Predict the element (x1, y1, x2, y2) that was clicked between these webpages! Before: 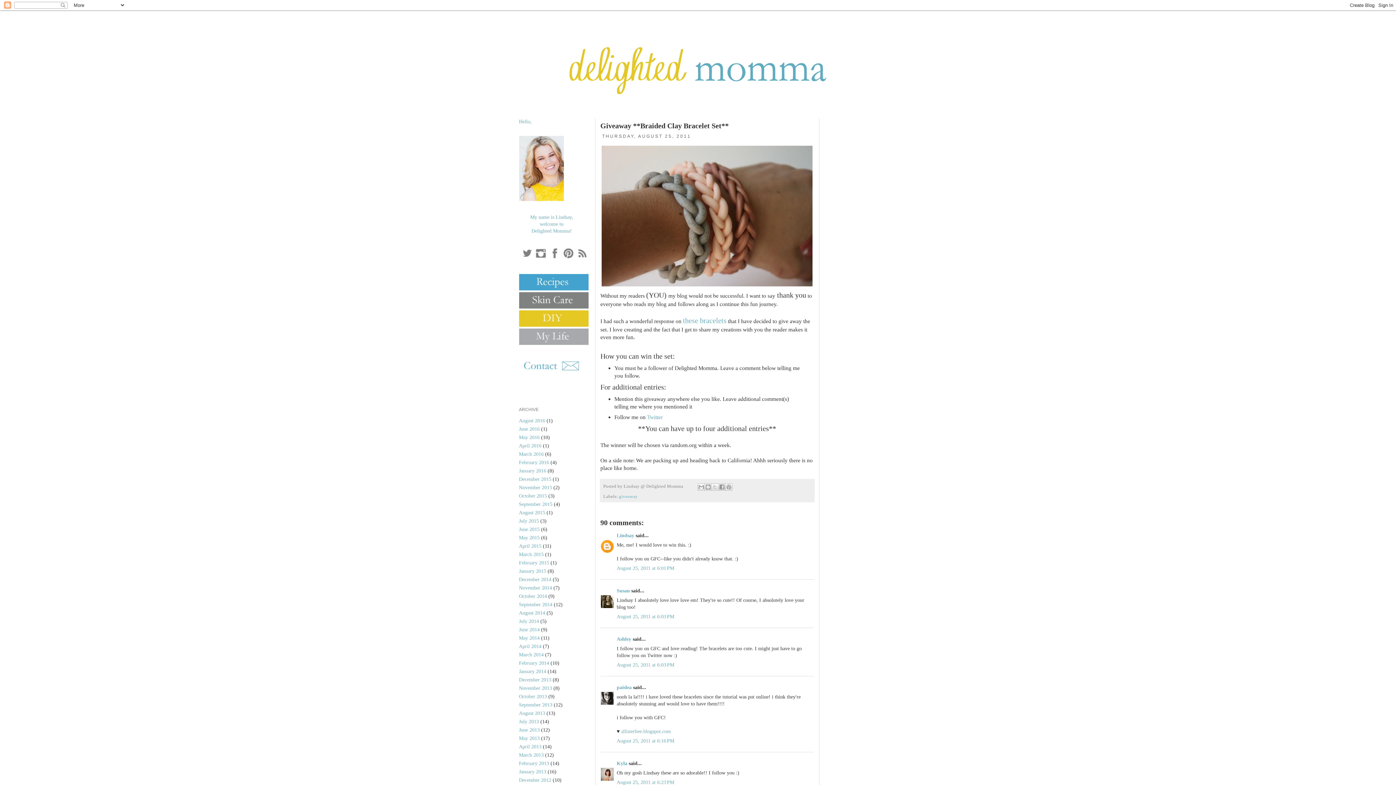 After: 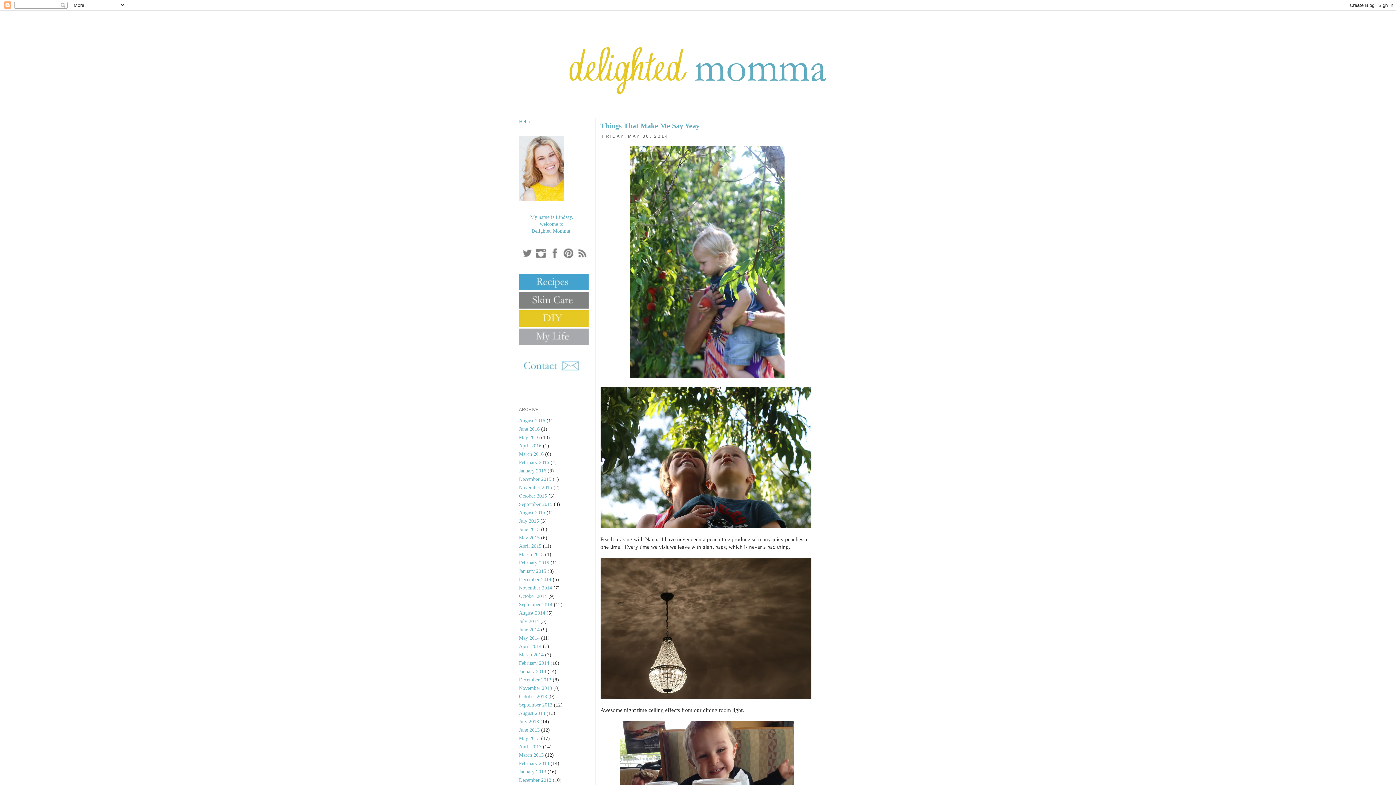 Action: label: May 2014 bbox: (519, 635, 539, 640)